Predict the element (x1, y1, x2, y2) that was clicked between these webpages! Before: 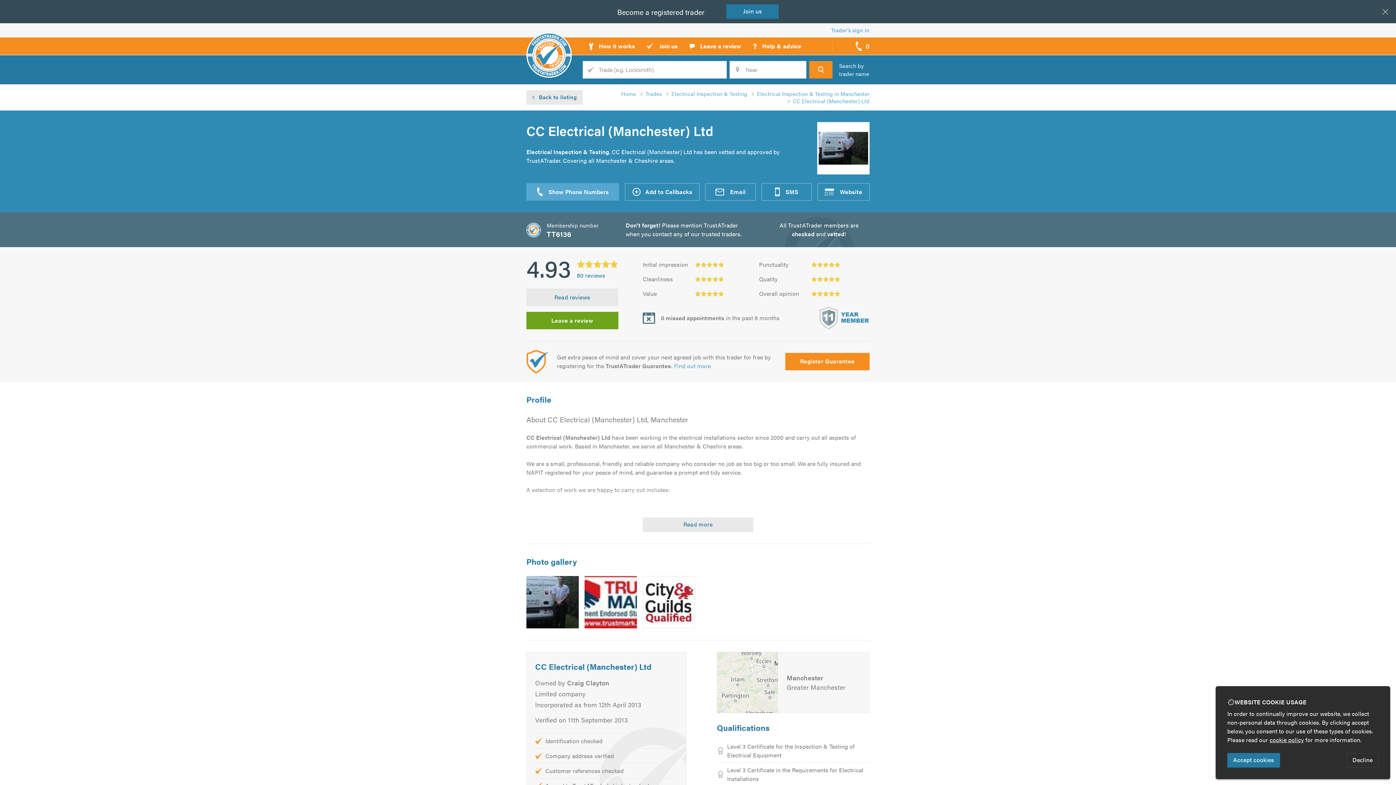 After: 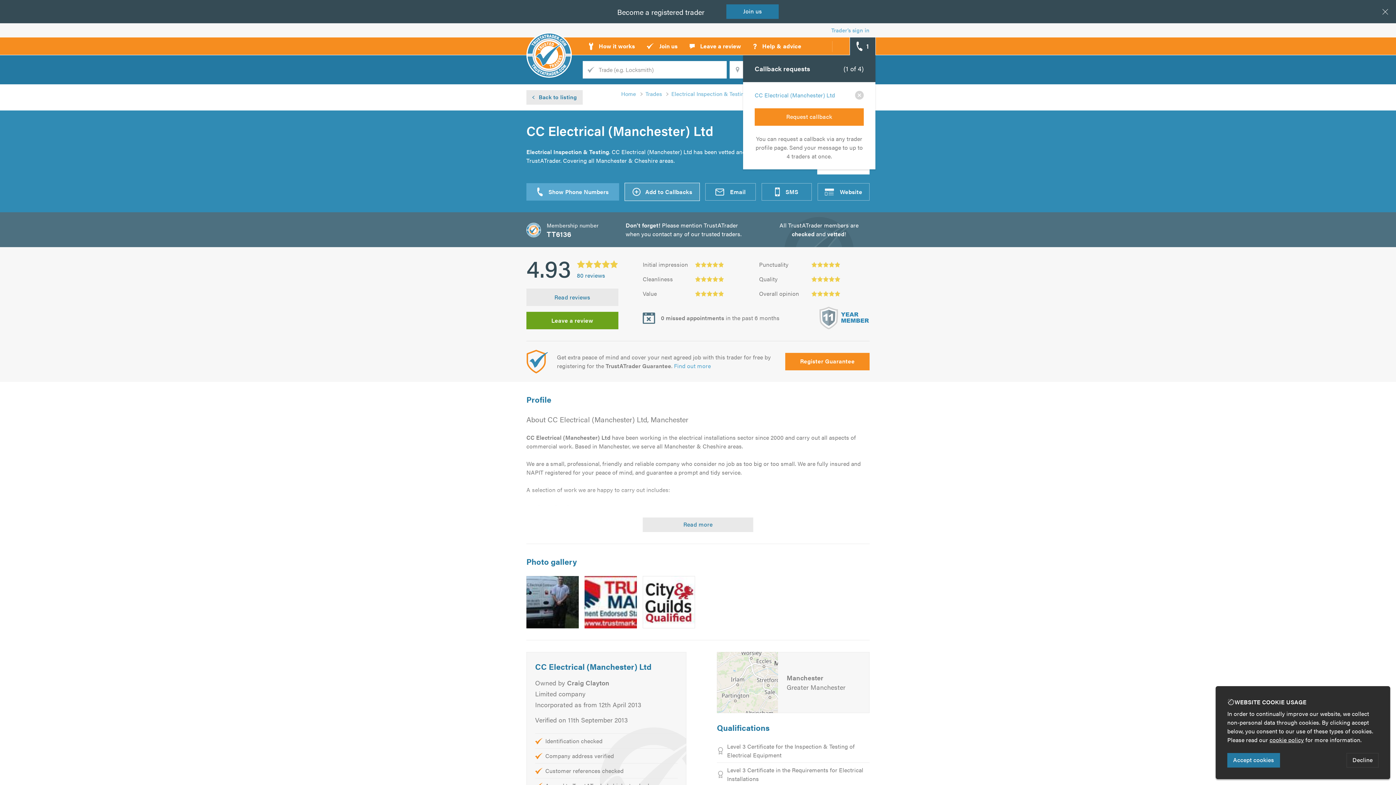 Action: bbox: (625, 183, 699, 200) label: Add to Callbacks